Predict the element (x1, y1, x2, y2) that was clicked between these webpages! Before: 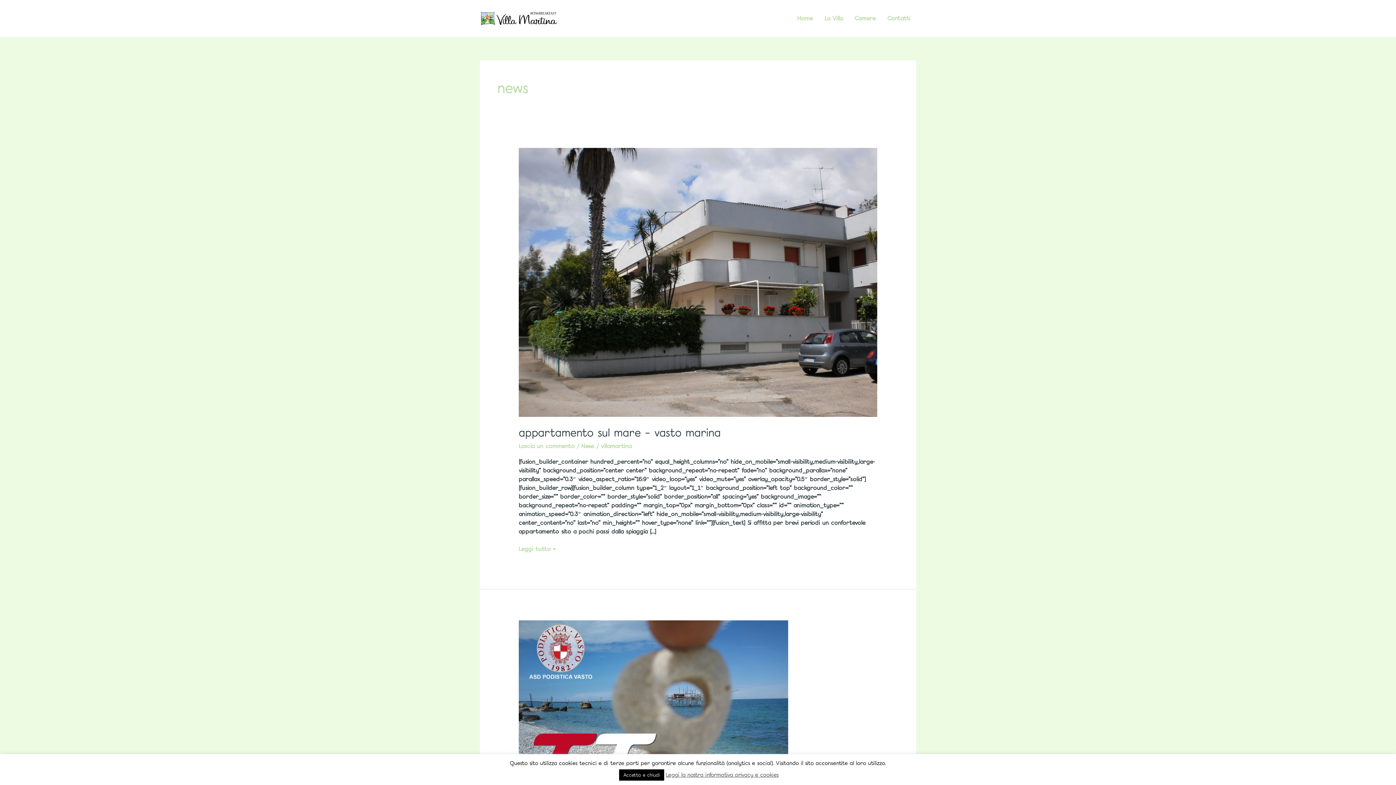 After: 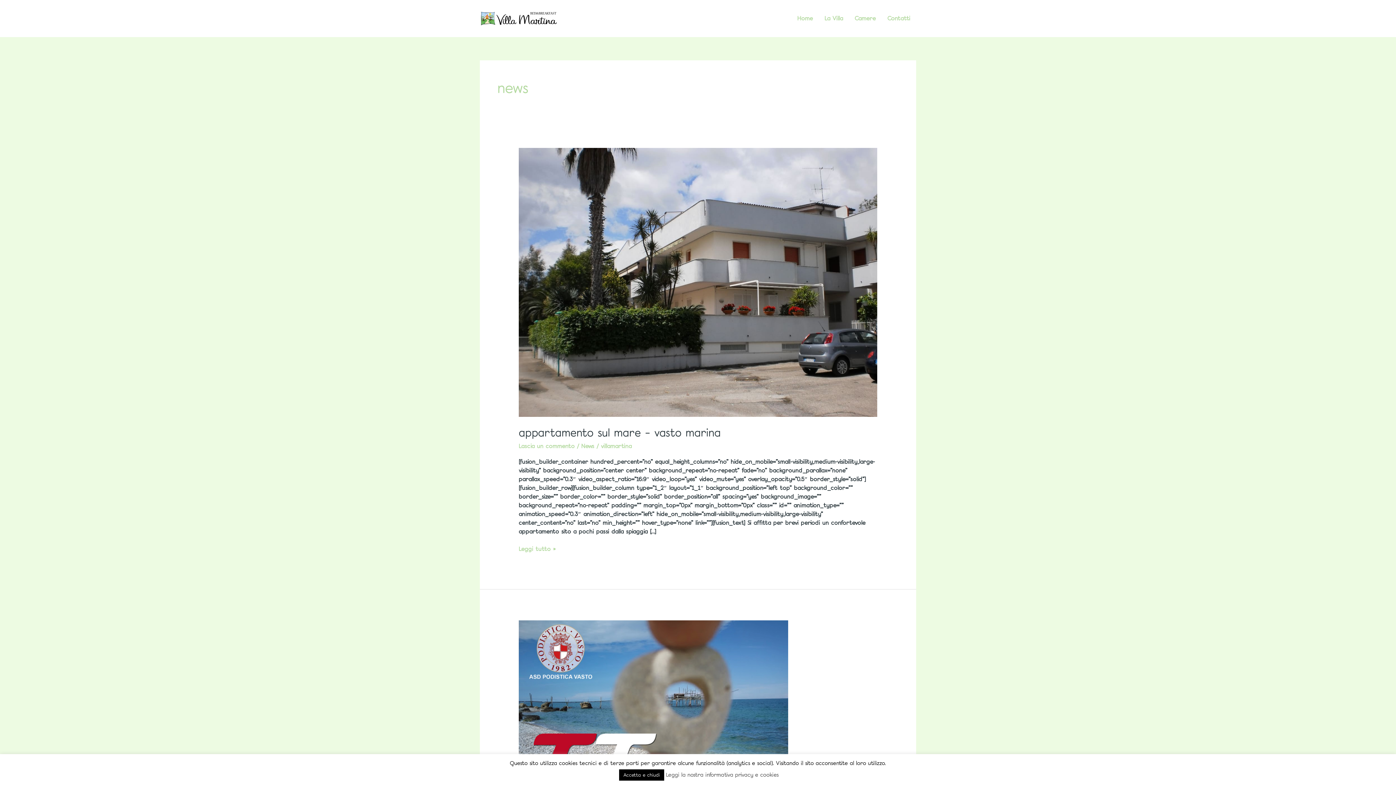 Action: bbox: (666, 771, 778, 778) label: Leggi la nostra informativa privacy e cookies